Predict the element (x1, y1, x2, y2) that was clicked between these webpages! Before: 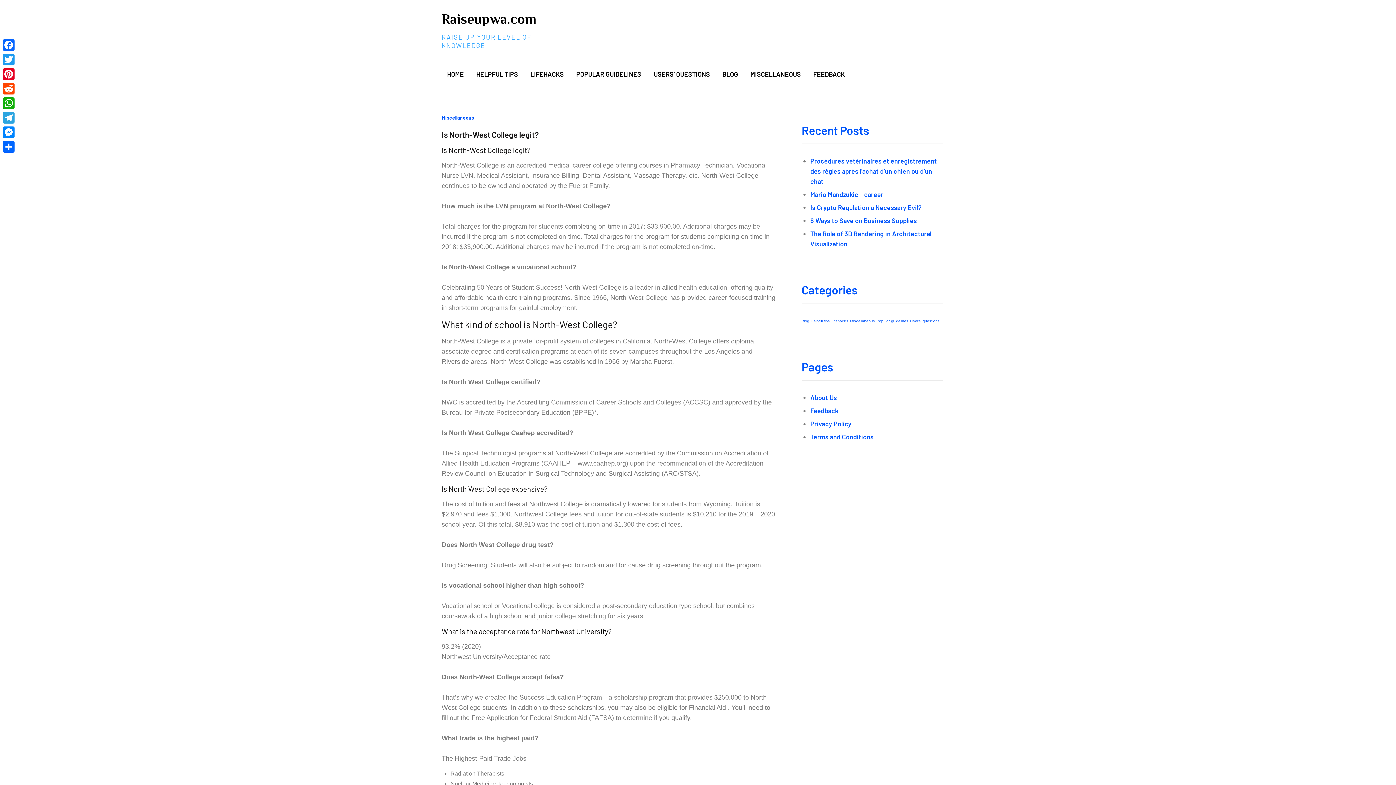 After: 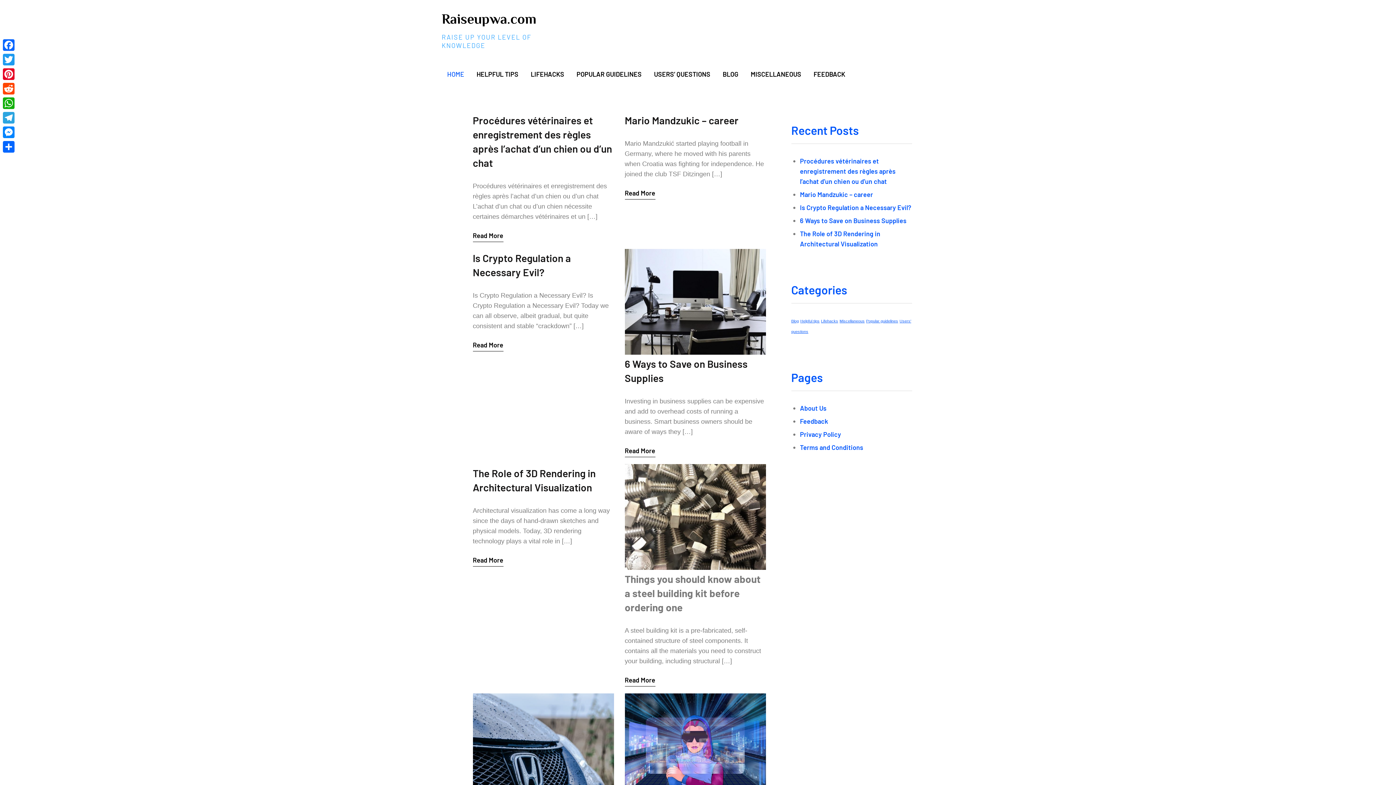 Action: label: Raiseupwa.com bbox: (441, 11, 536, 26)